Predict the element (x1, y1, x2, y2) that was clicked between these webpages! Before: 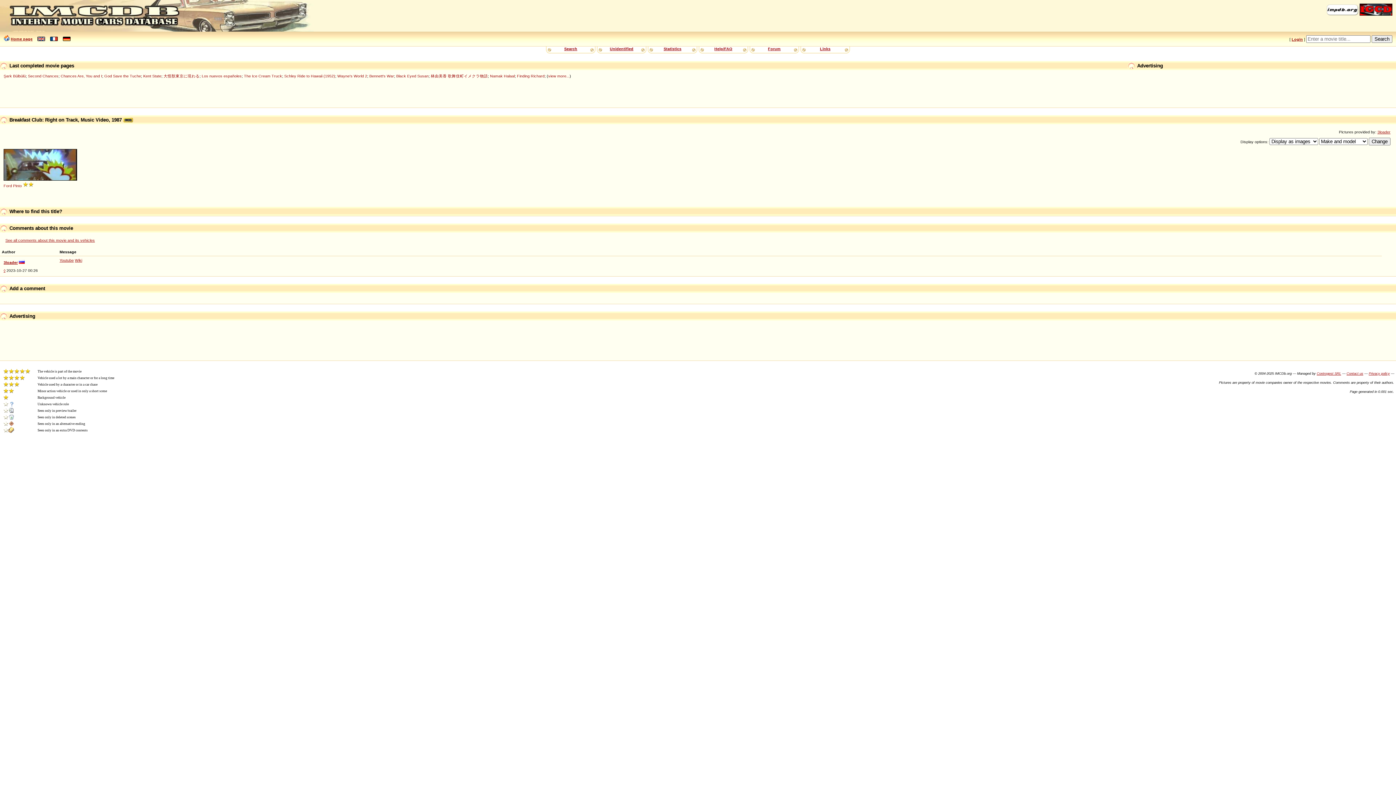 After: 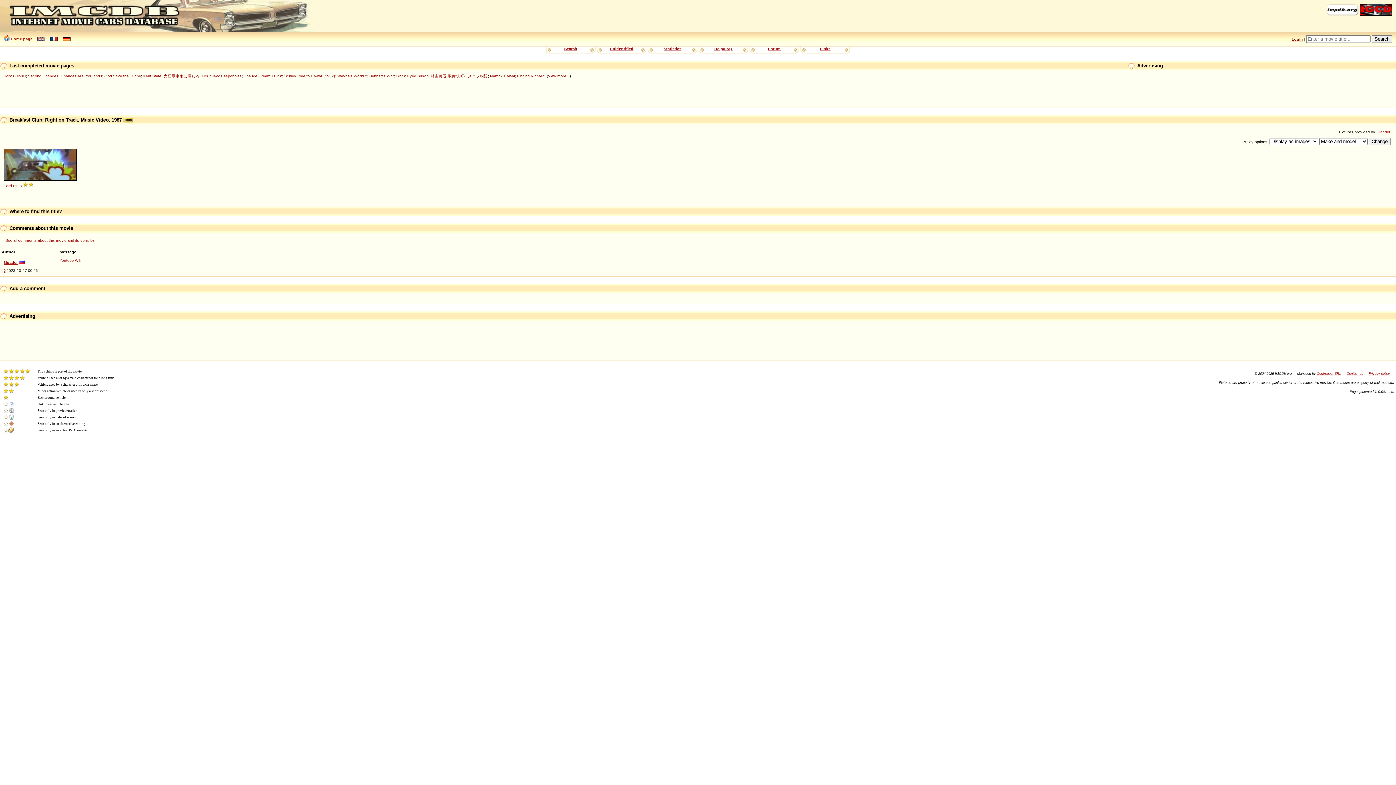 Action: bbox: (123, 118, 133, 122)